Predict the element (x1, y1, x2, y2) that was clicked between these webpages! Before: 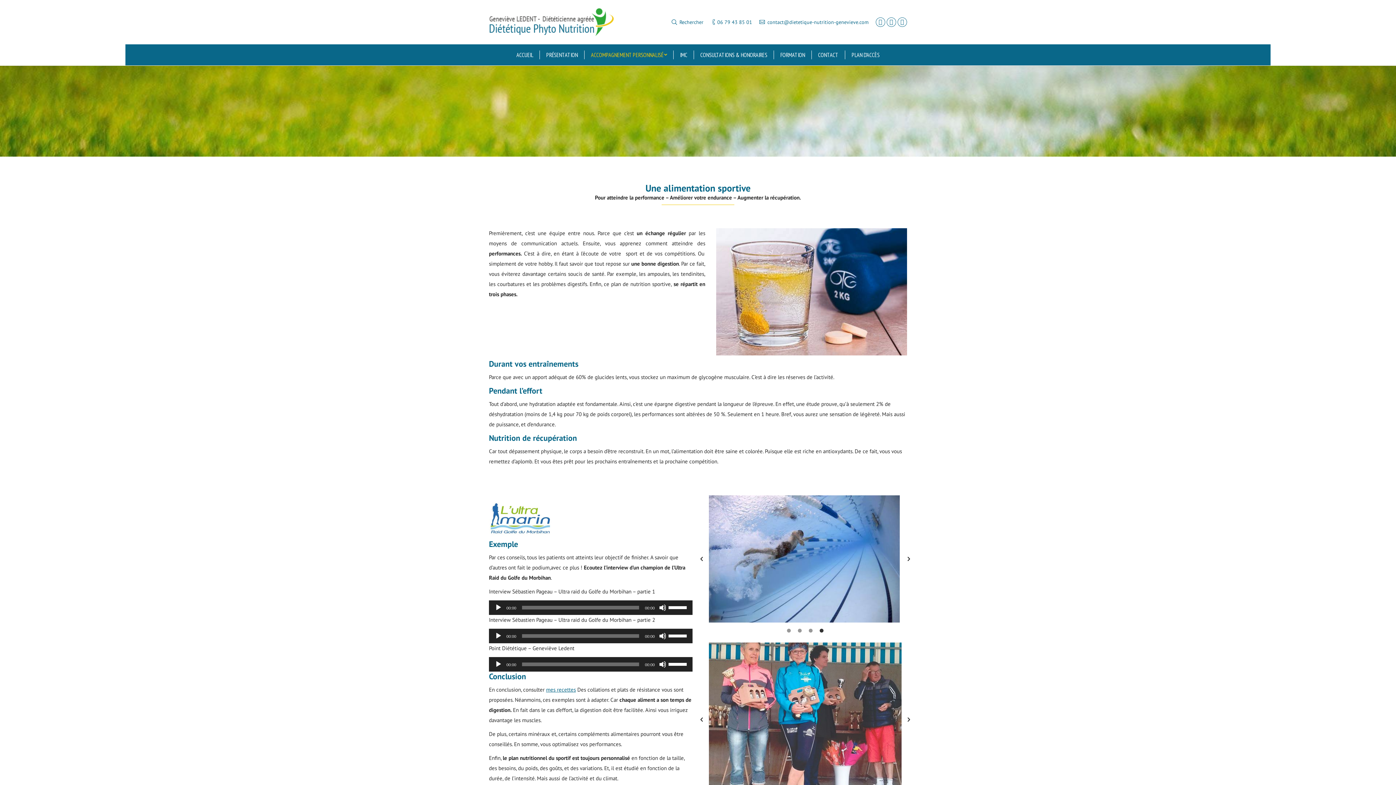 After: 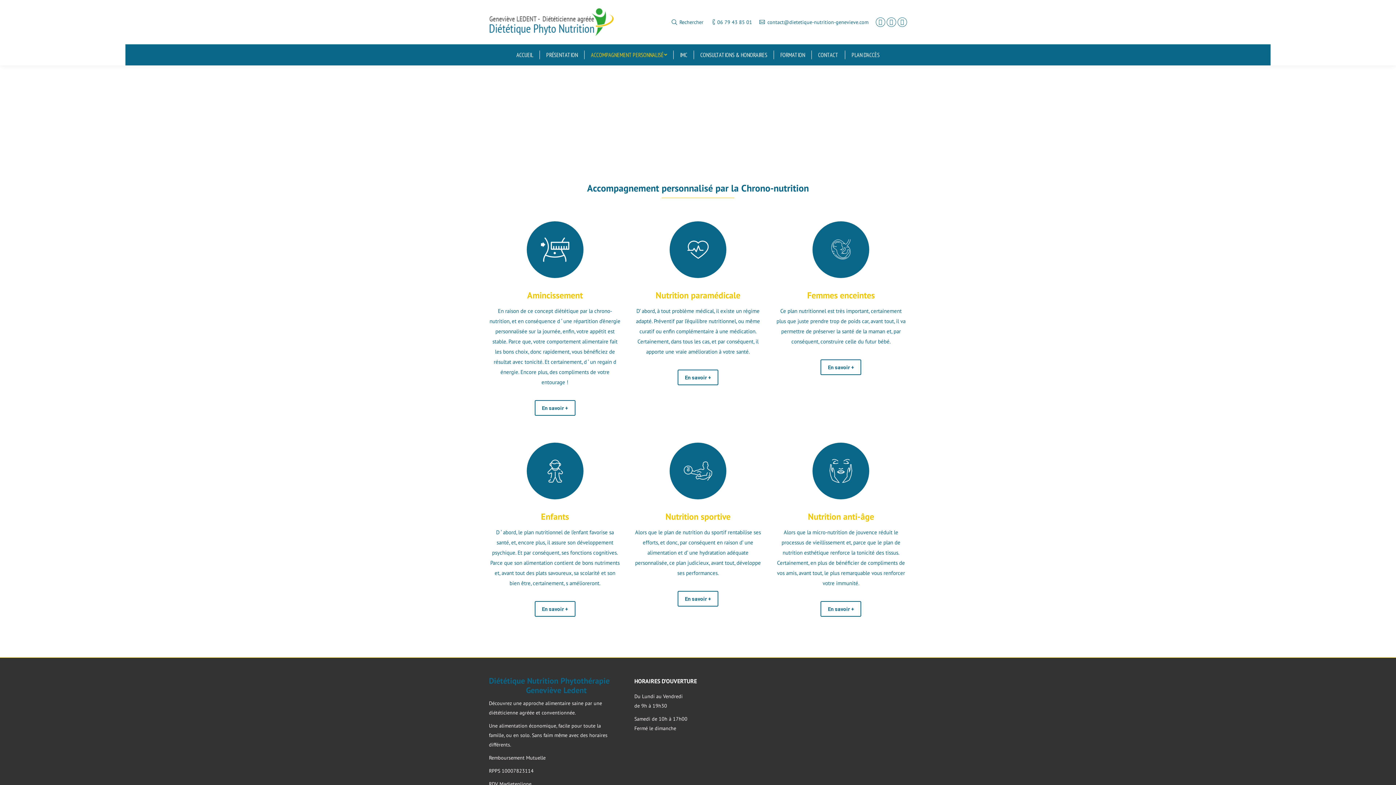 Action: bbox: (799, 108, 862, 114) label: Accompagnement personnalisé